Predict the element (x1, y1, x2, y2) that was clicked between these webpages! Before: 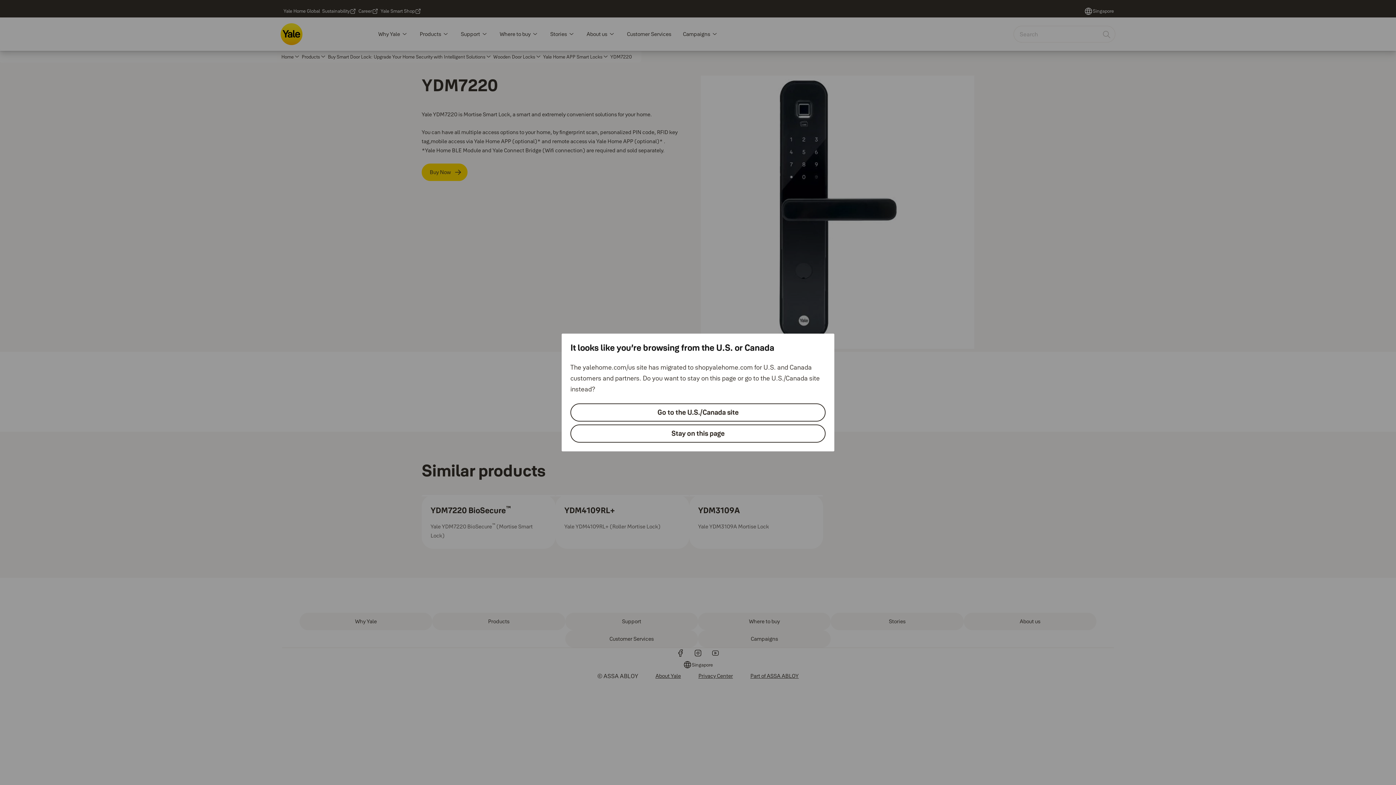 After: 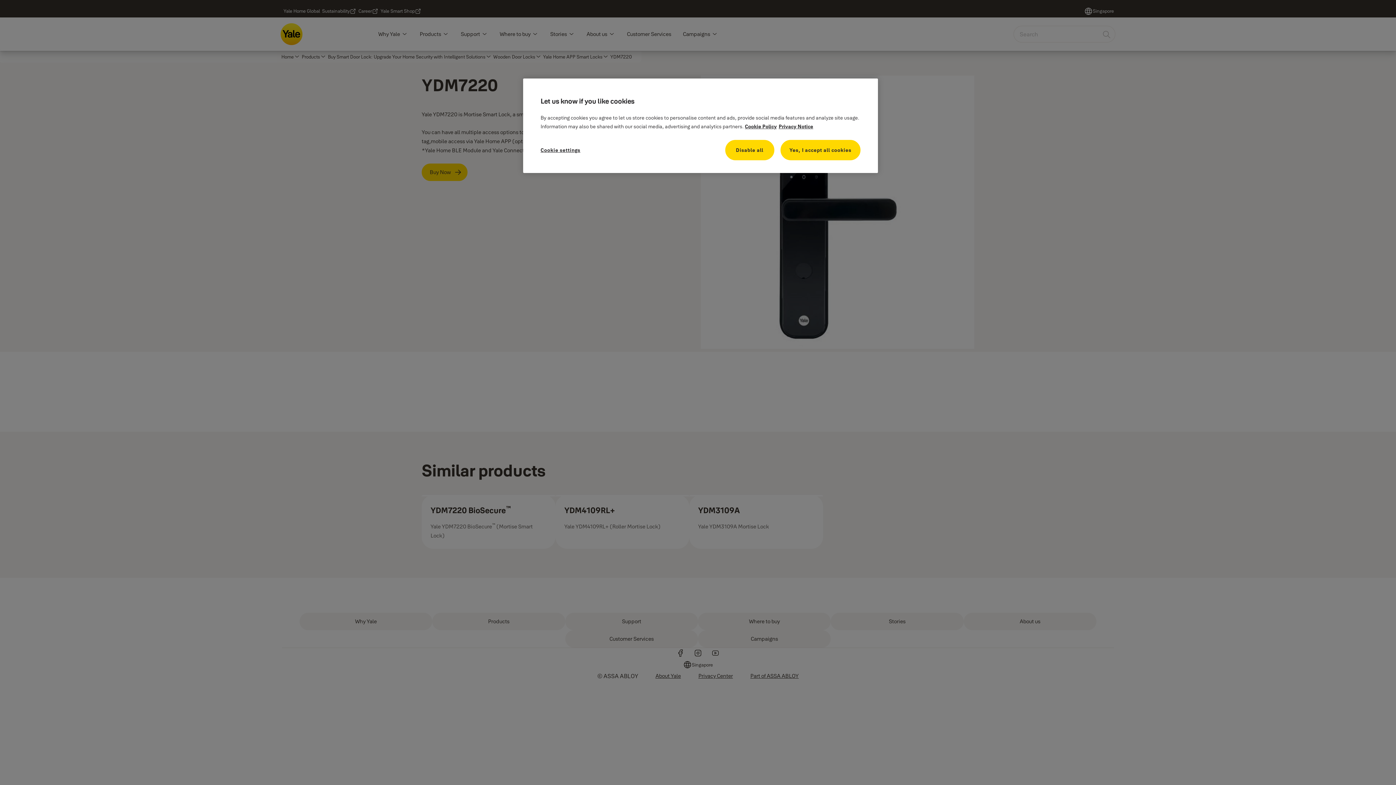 Action: bbox: (570, 424, 825, 442) label: Stay on this page